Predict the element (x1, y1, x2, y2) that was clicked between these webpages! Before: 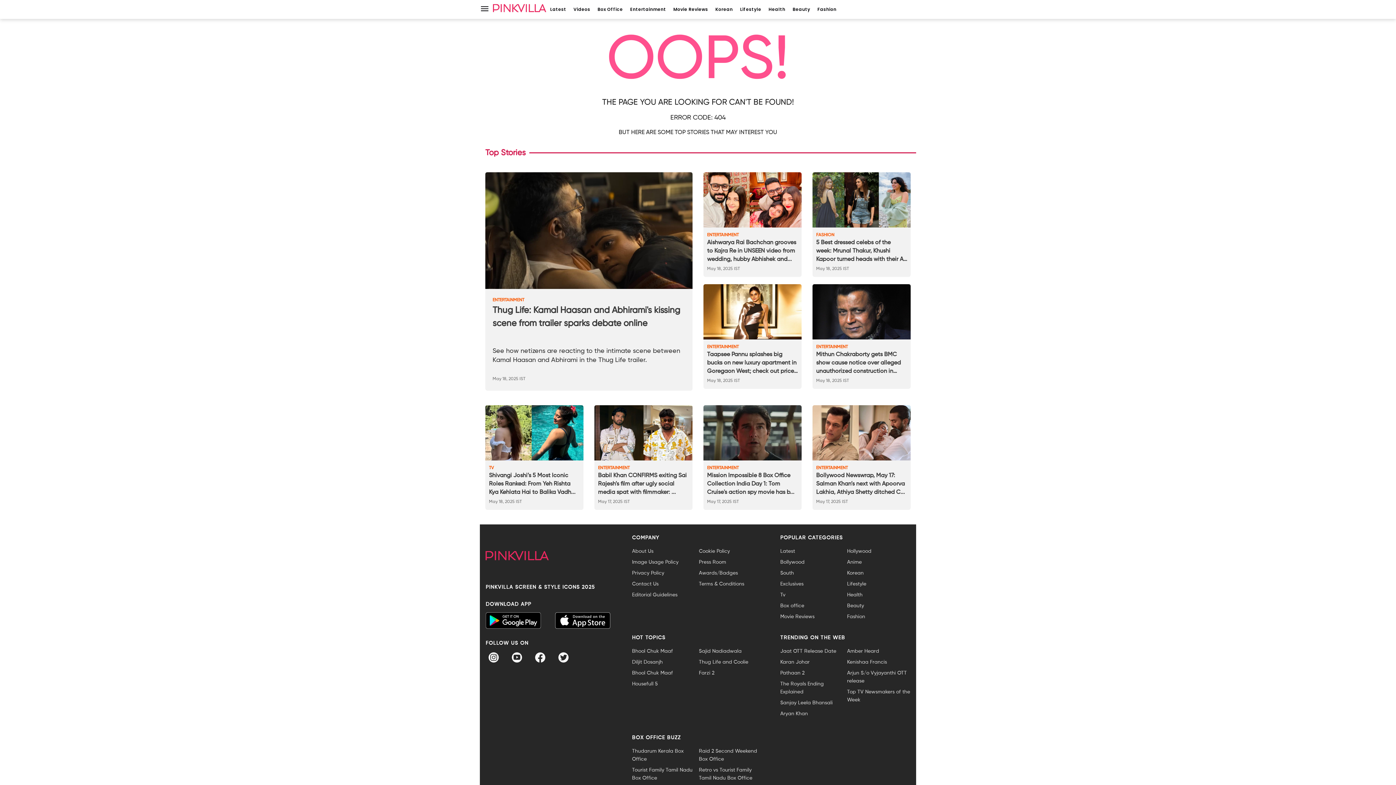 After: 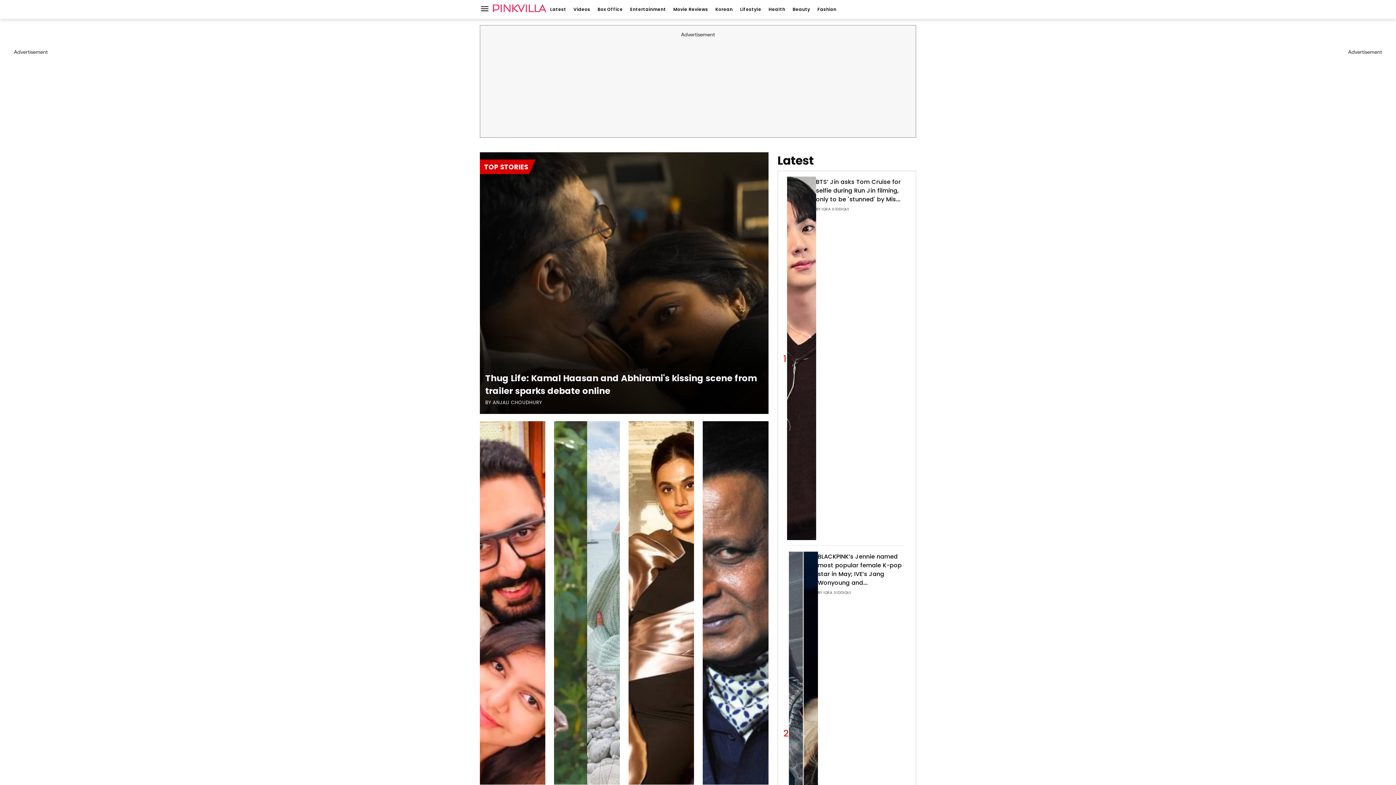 Action: bbox: (480, 547, 553, 566)